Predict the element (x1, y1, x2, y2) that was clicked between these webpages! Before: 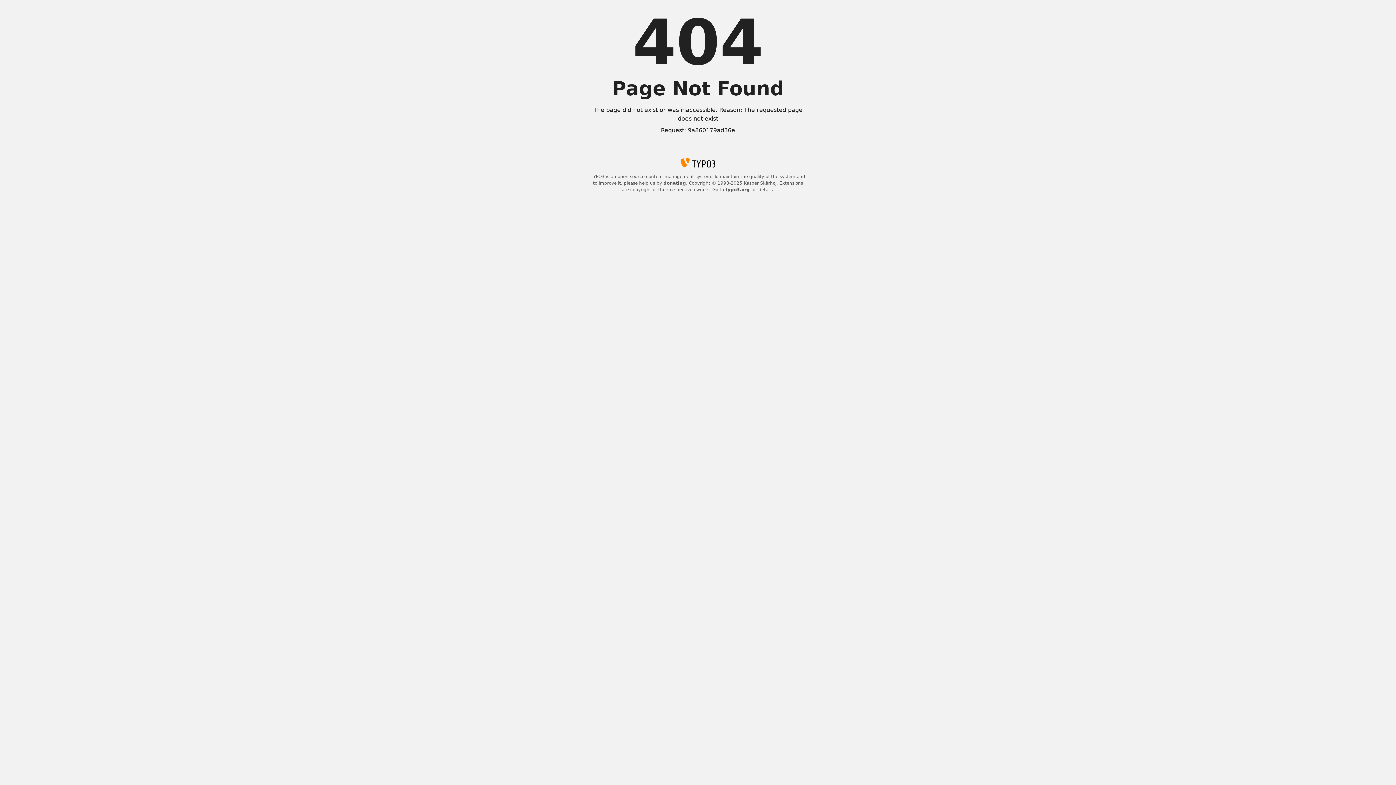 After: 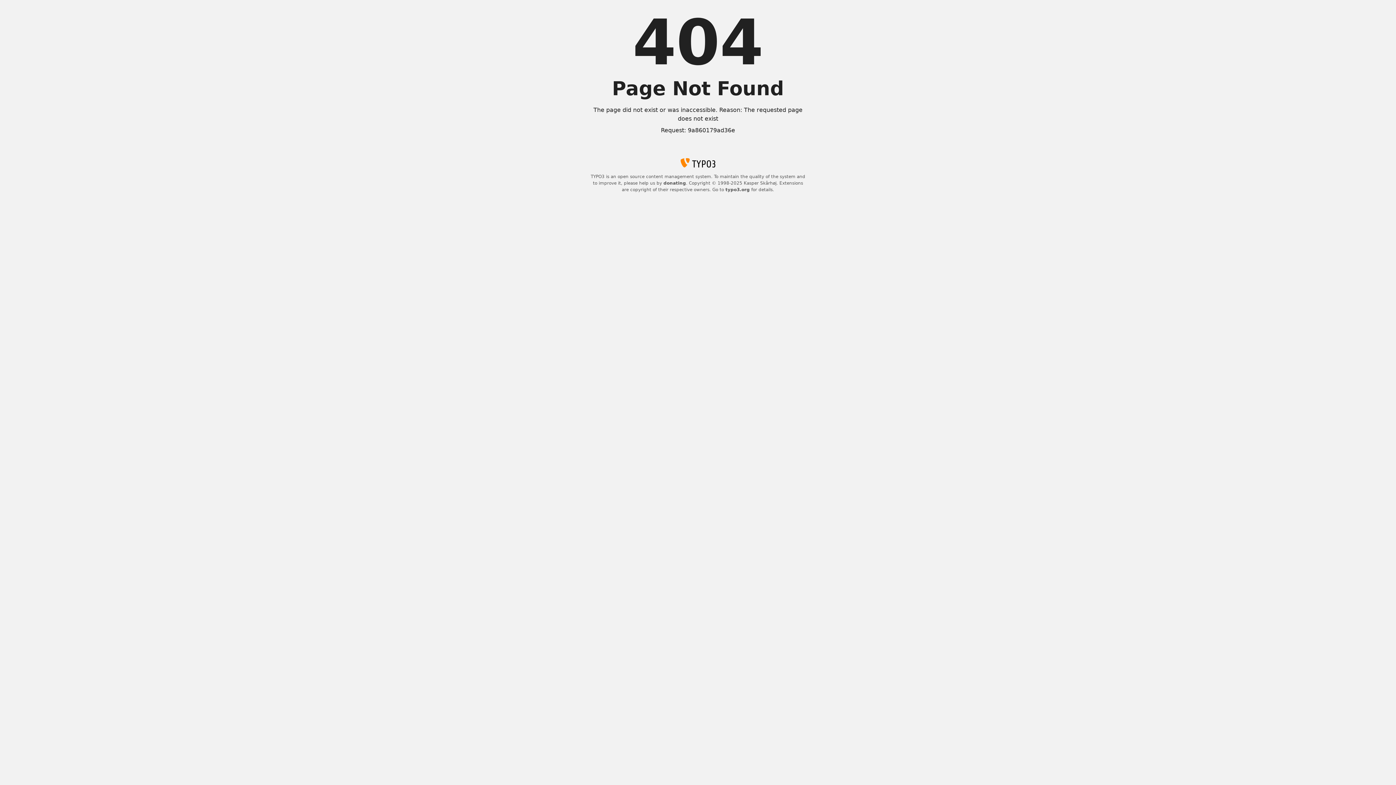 Action: label: donating bbox: (663, 180, 686, 185)